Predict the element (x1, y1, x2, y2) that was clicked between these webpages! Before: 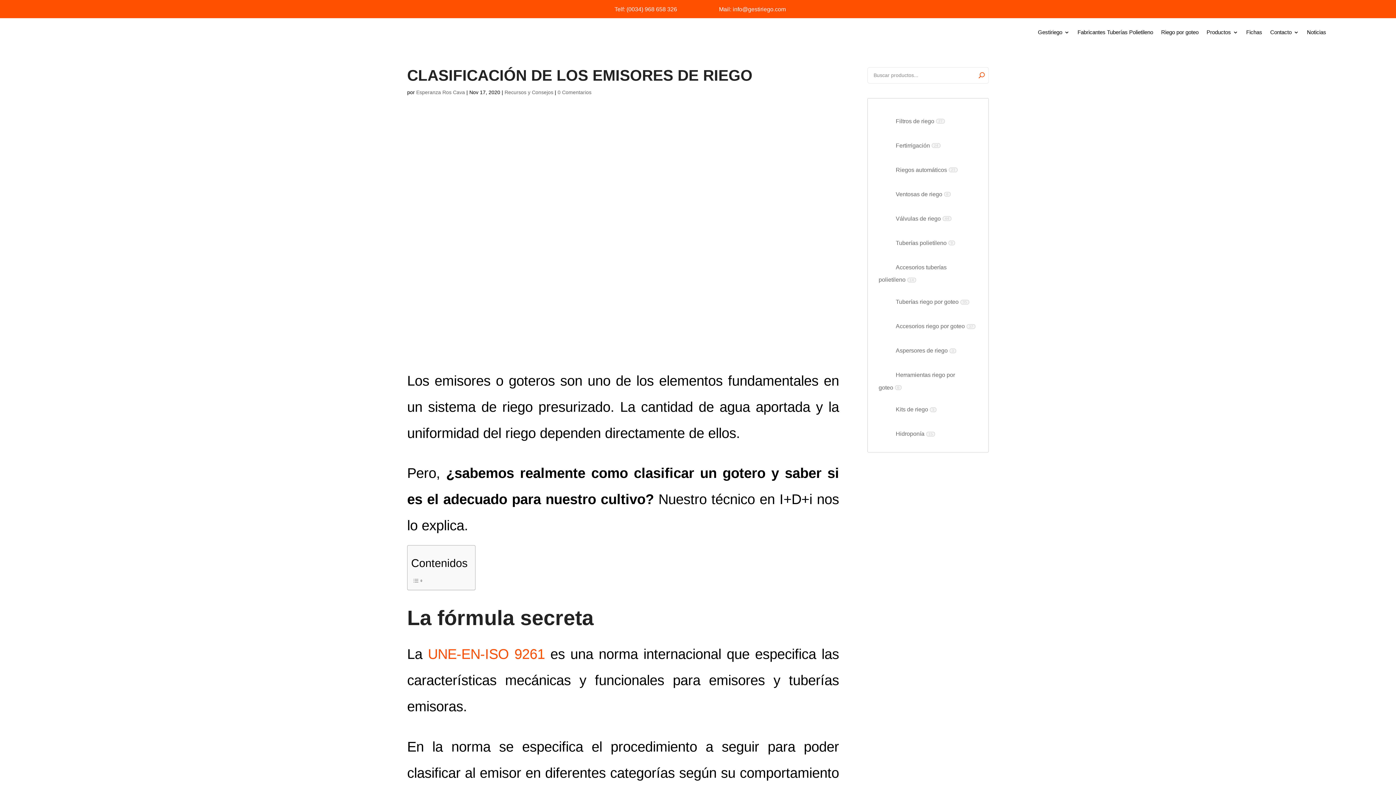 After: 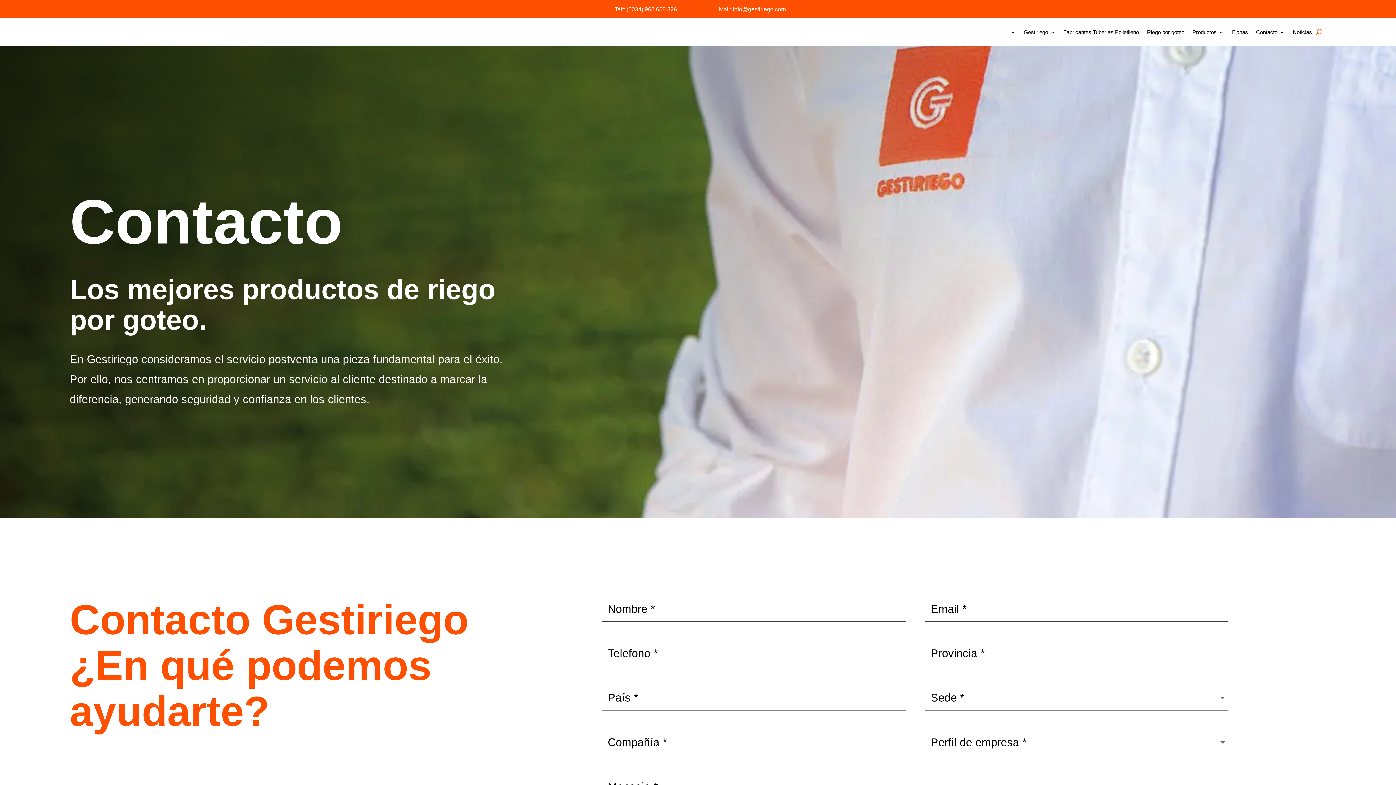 Action: bbox: (1270, 18, 1299, 46) label: Contacto